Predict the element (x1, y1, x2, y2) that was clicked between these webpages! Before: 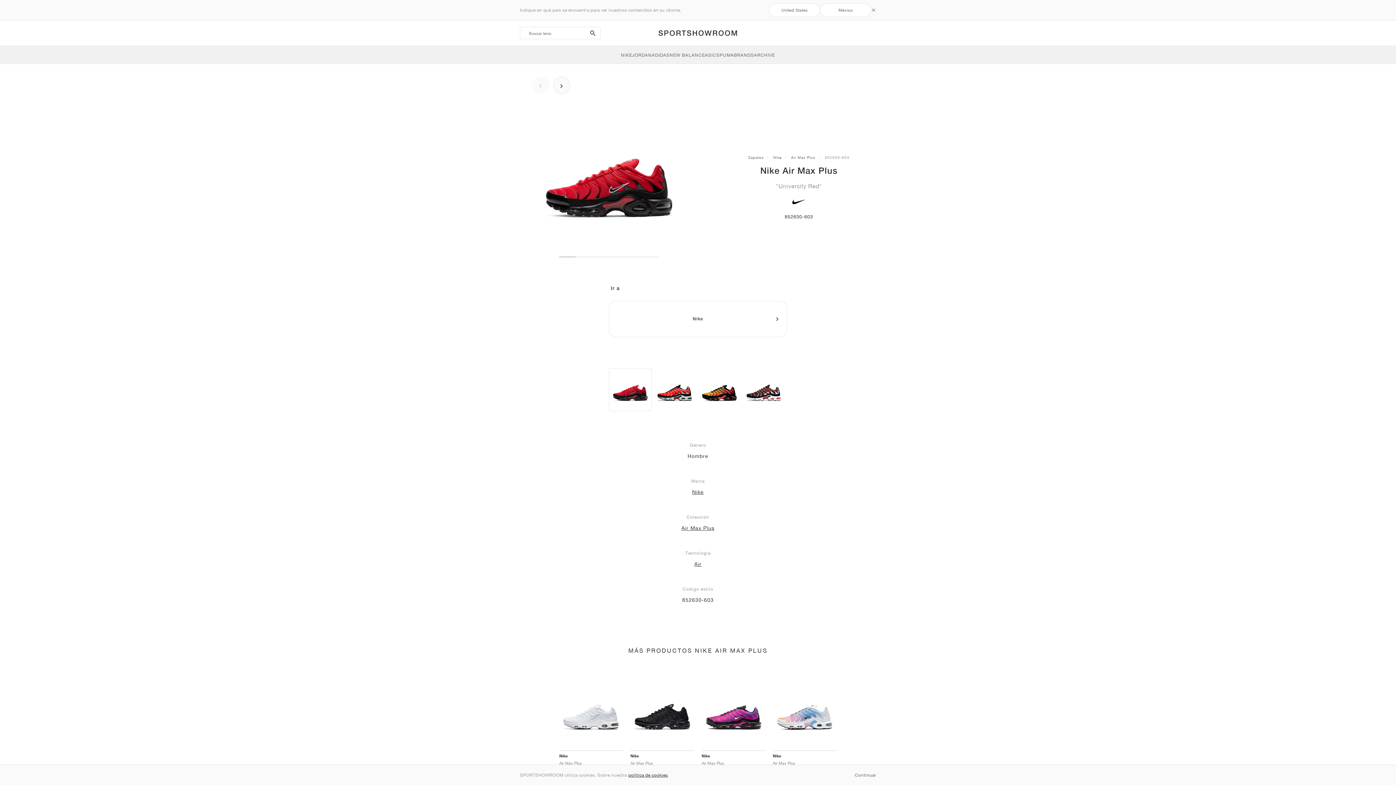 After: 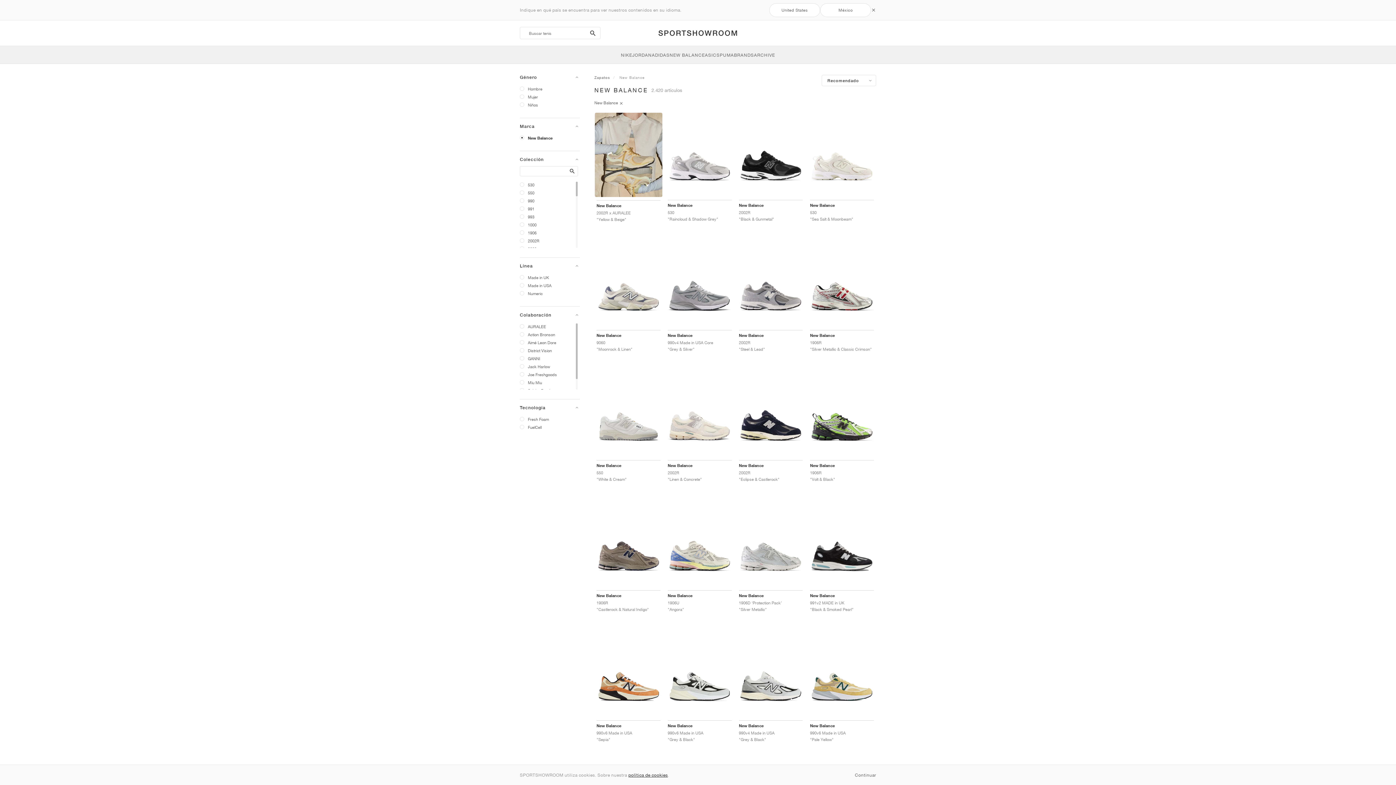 Action: label: NEW BALANCE bbox: (669, 46, 705, 63)